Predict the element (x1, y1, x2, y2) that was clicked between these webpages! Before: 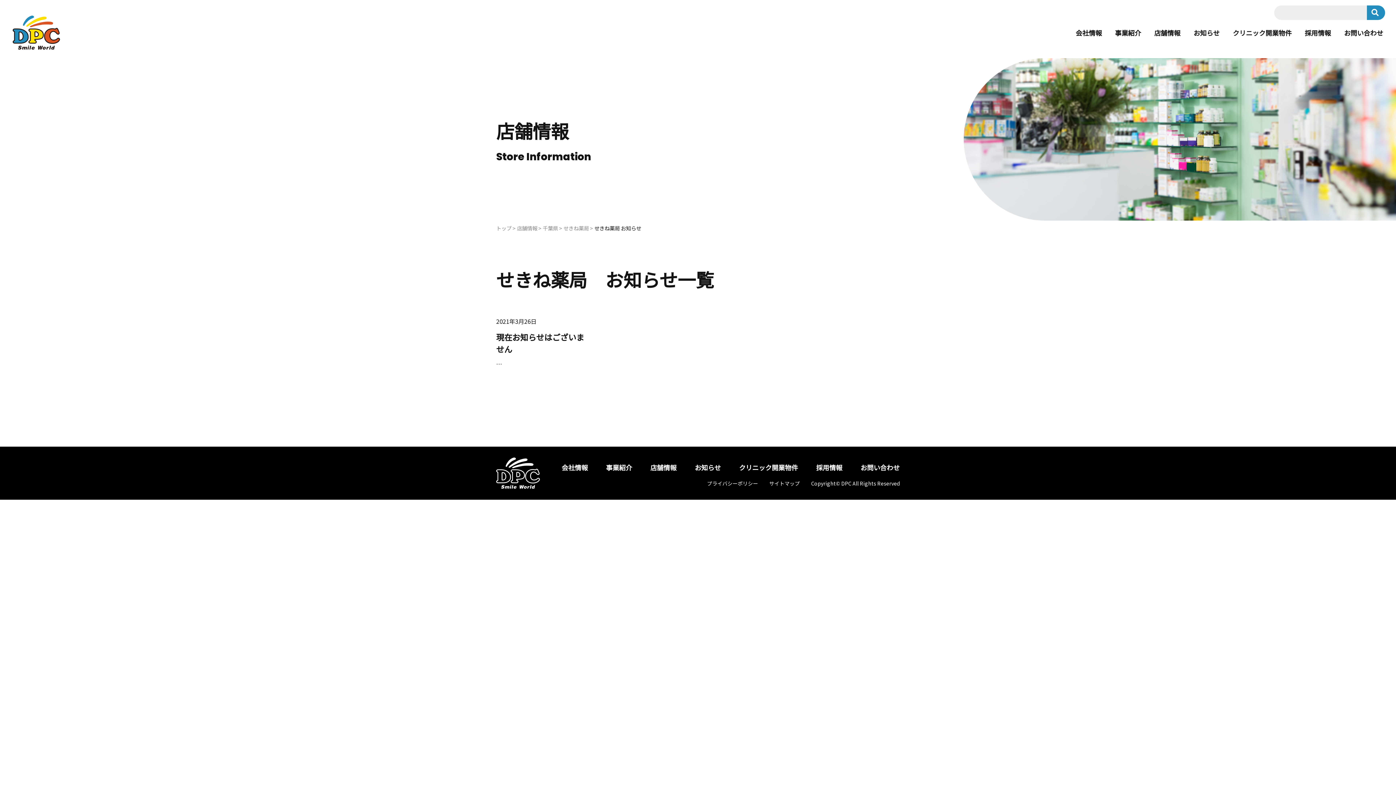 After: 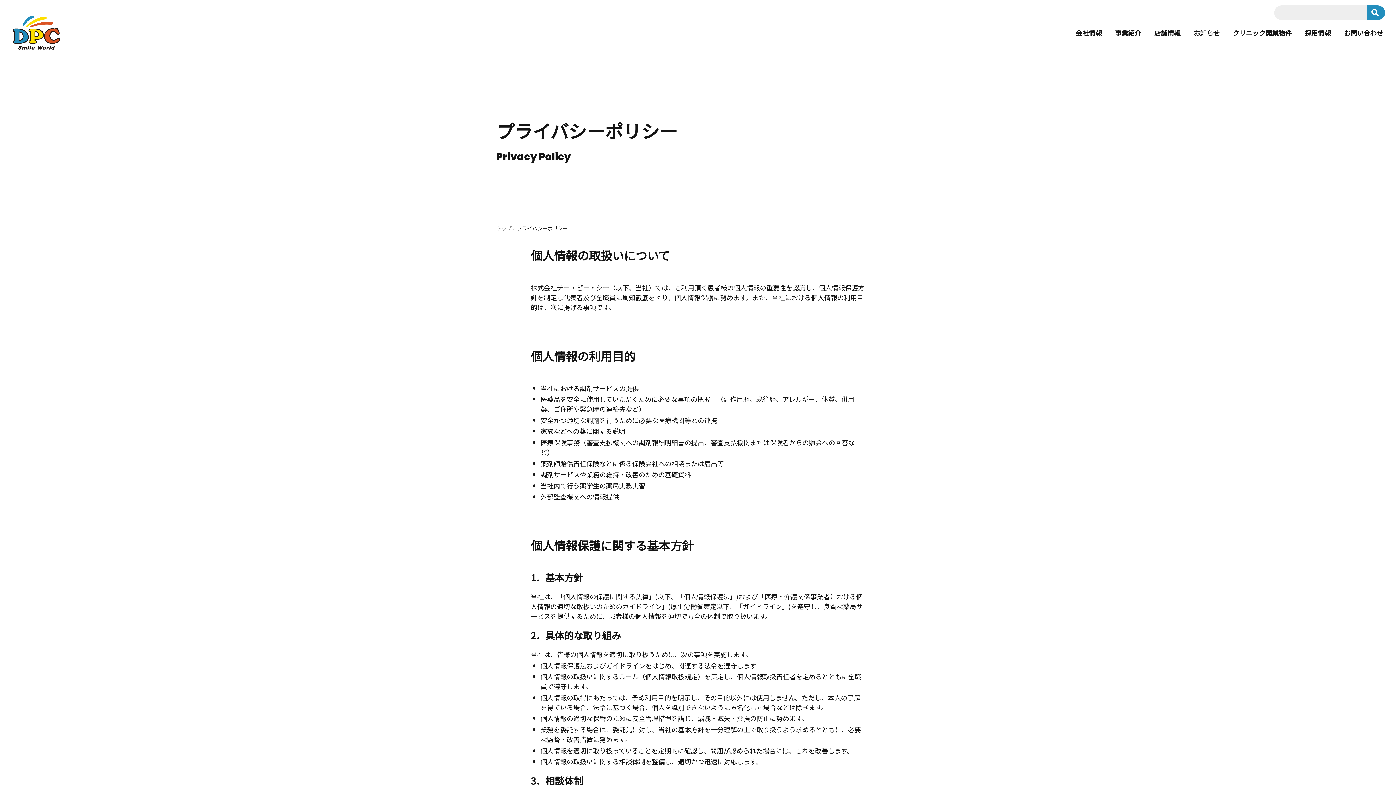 Action: bbox: (707, 480, 758, 487) label: プライバシーポリシー